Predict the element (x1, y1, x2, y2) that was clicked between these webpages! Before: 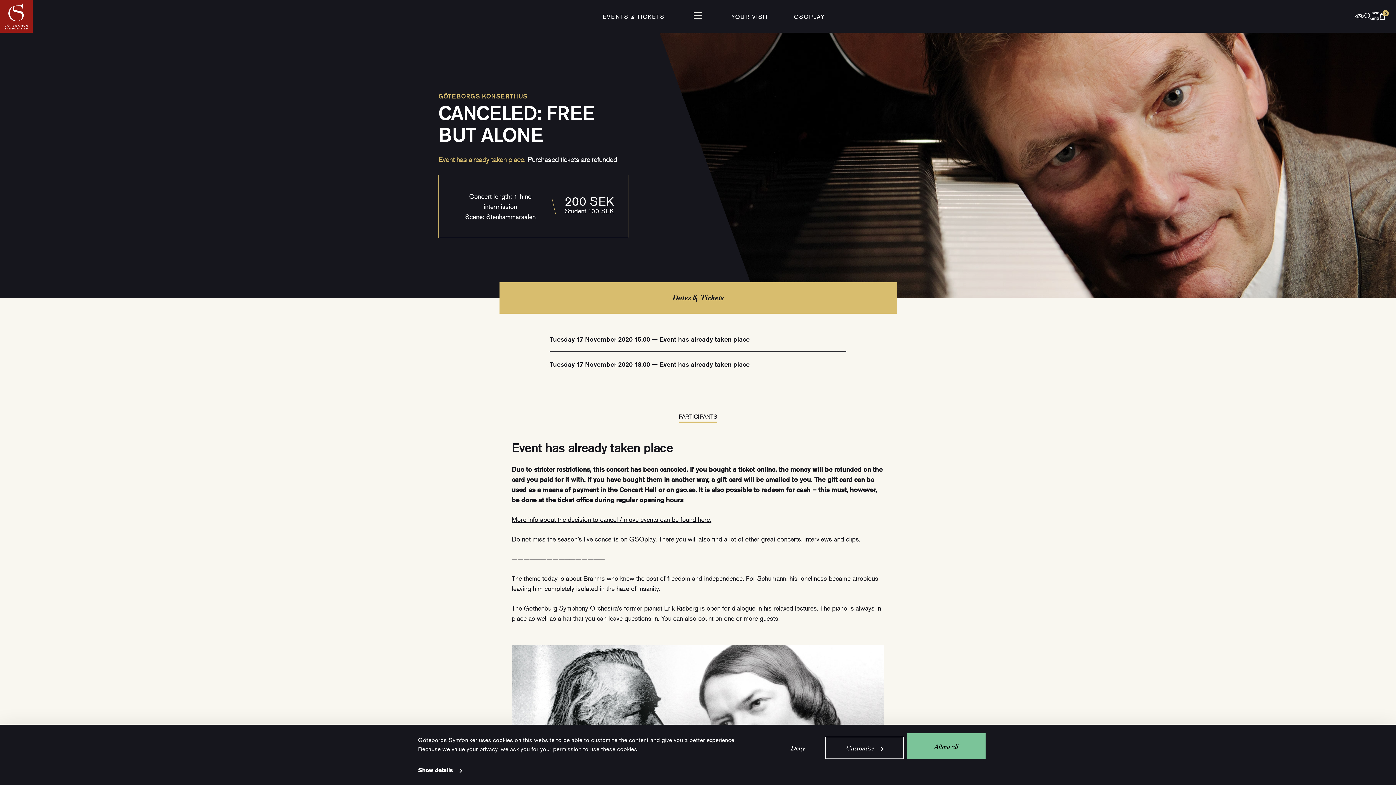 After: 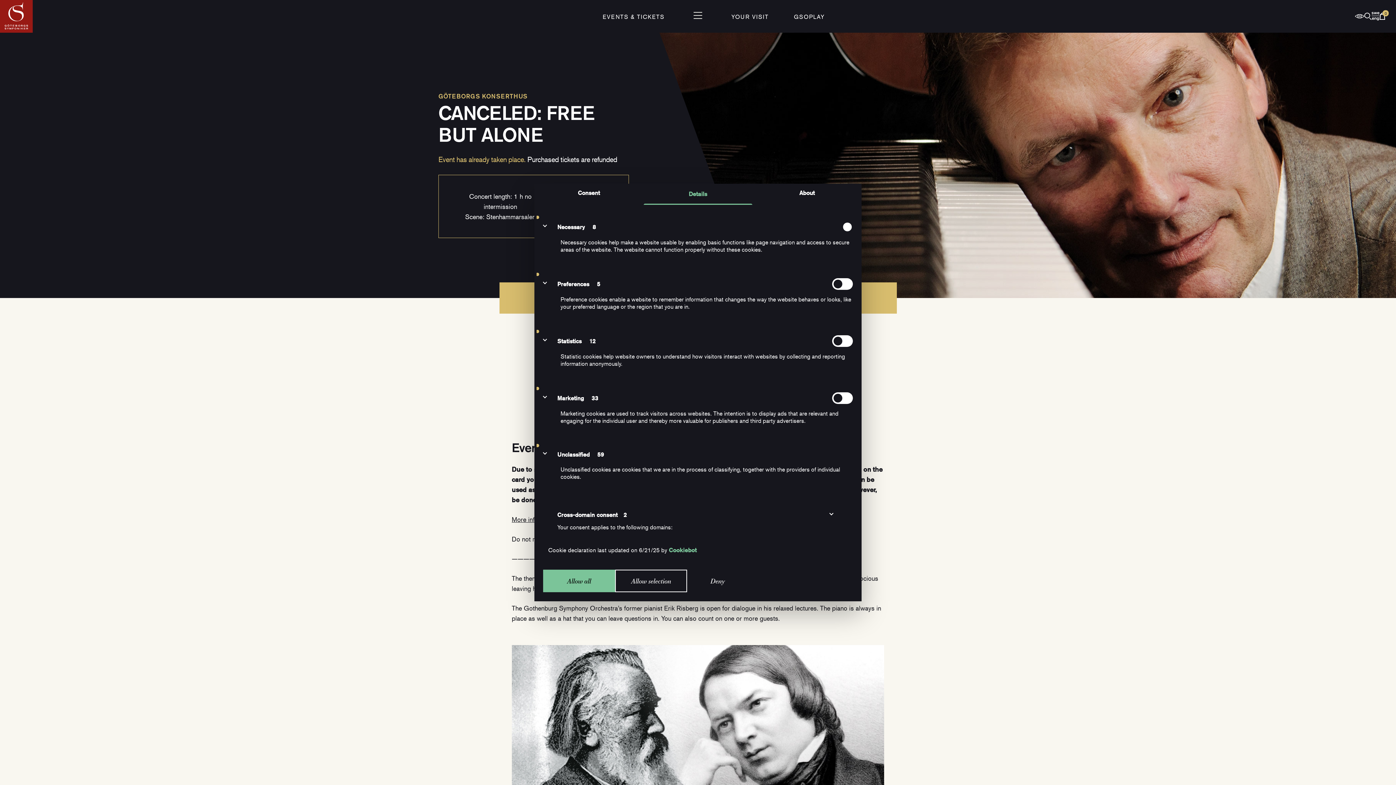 Action: bbox: (418, 765, 461, 776) label: Show details